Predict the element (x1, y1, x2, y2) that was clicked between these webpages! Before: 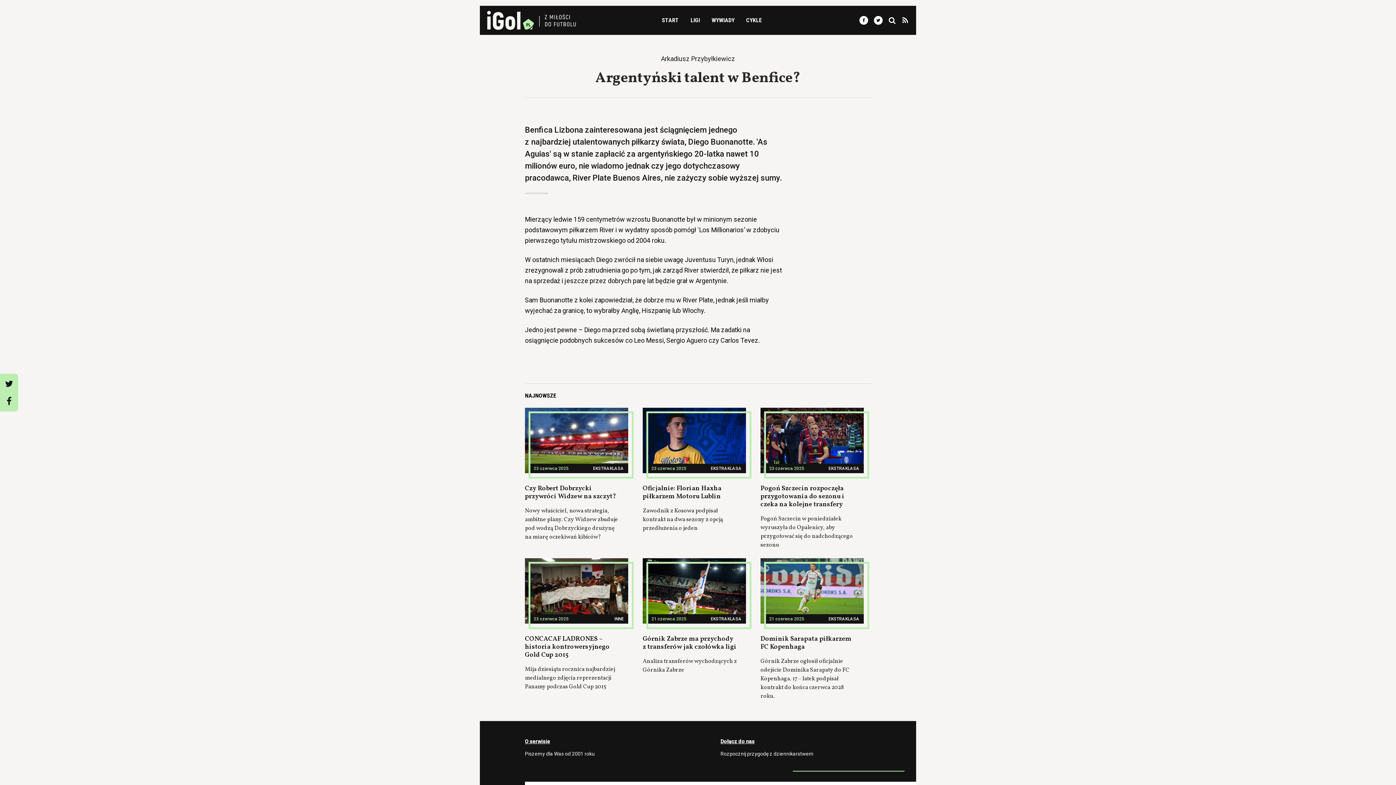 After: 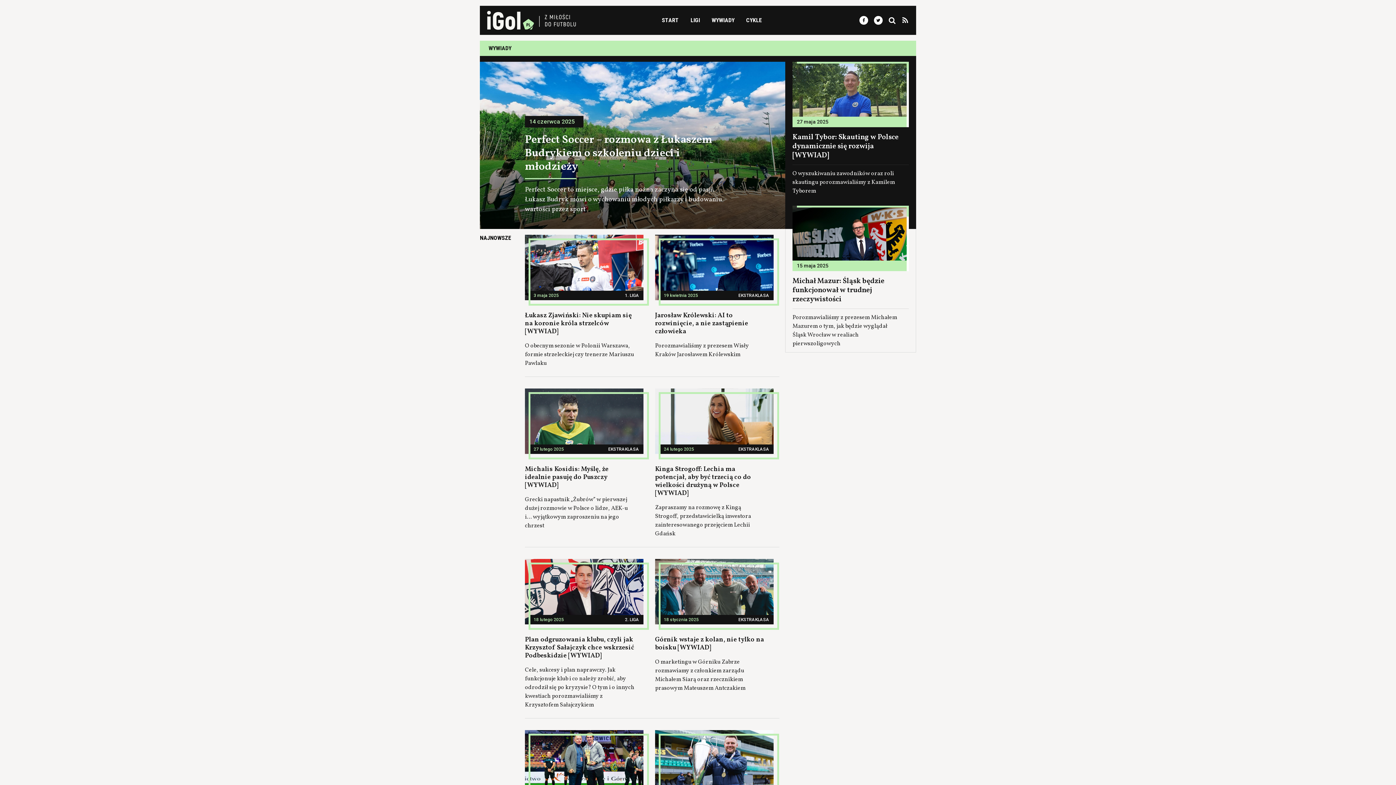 Action: bbox: (711, 16, 734, 23) label: WYWIADY